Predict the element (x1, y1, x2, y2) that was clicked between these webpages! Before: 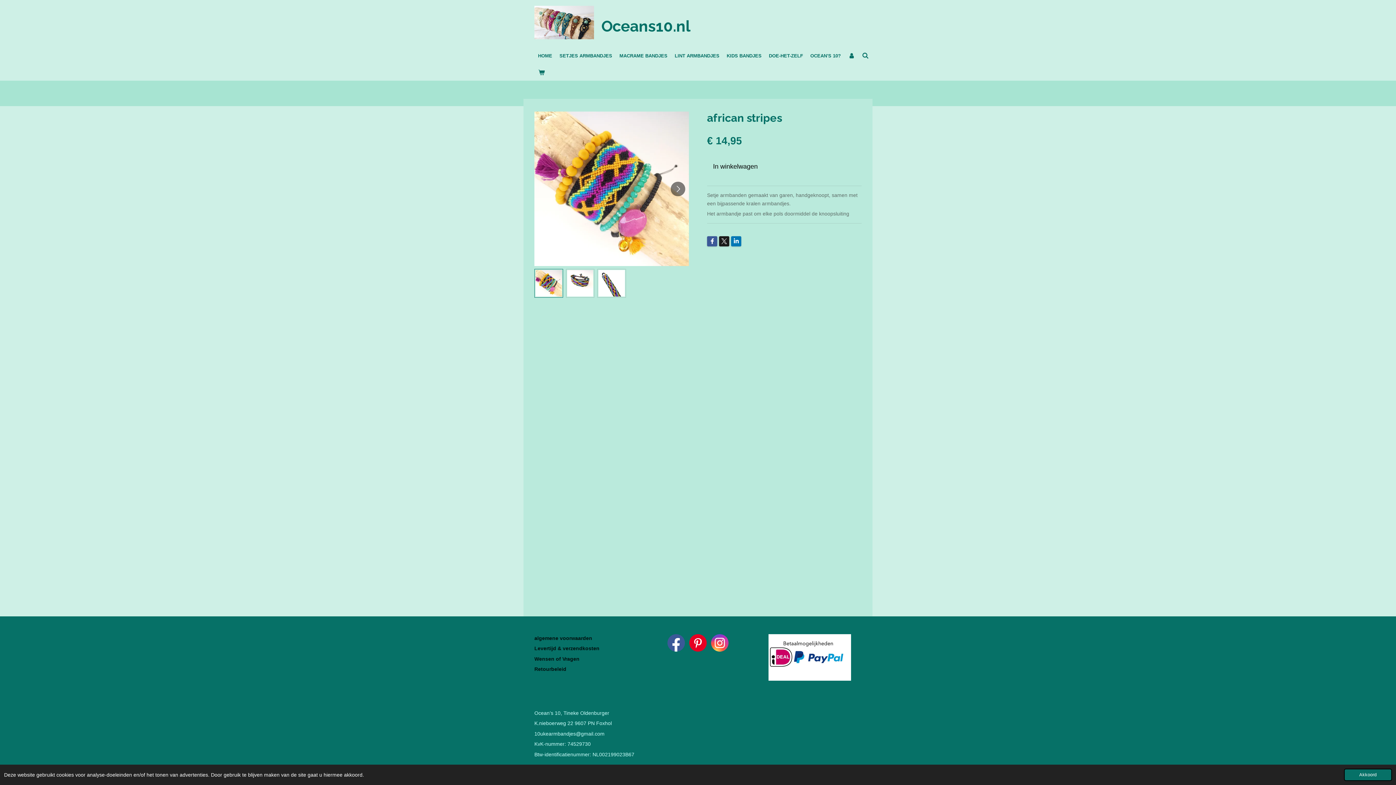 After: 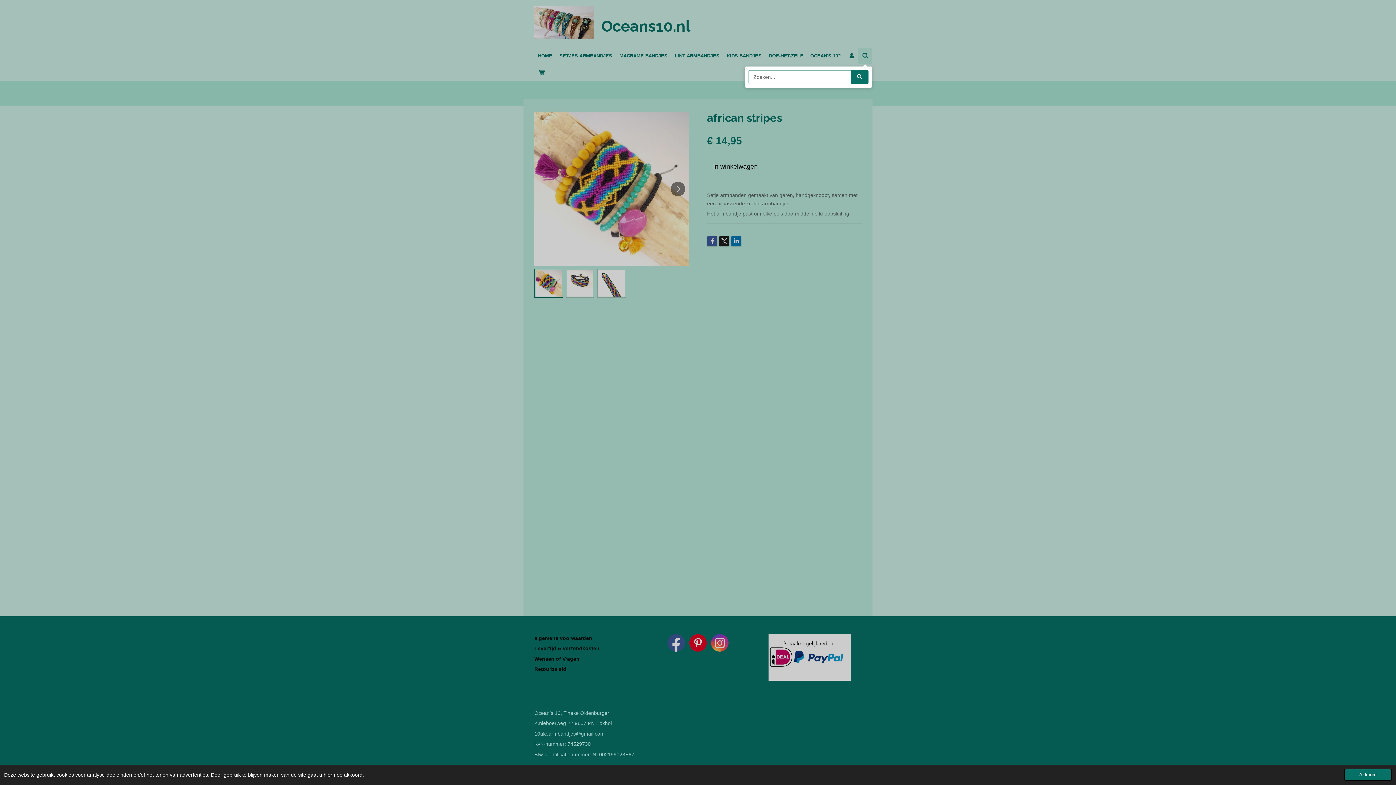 Action: bbox: (858, 47, 872, 64)